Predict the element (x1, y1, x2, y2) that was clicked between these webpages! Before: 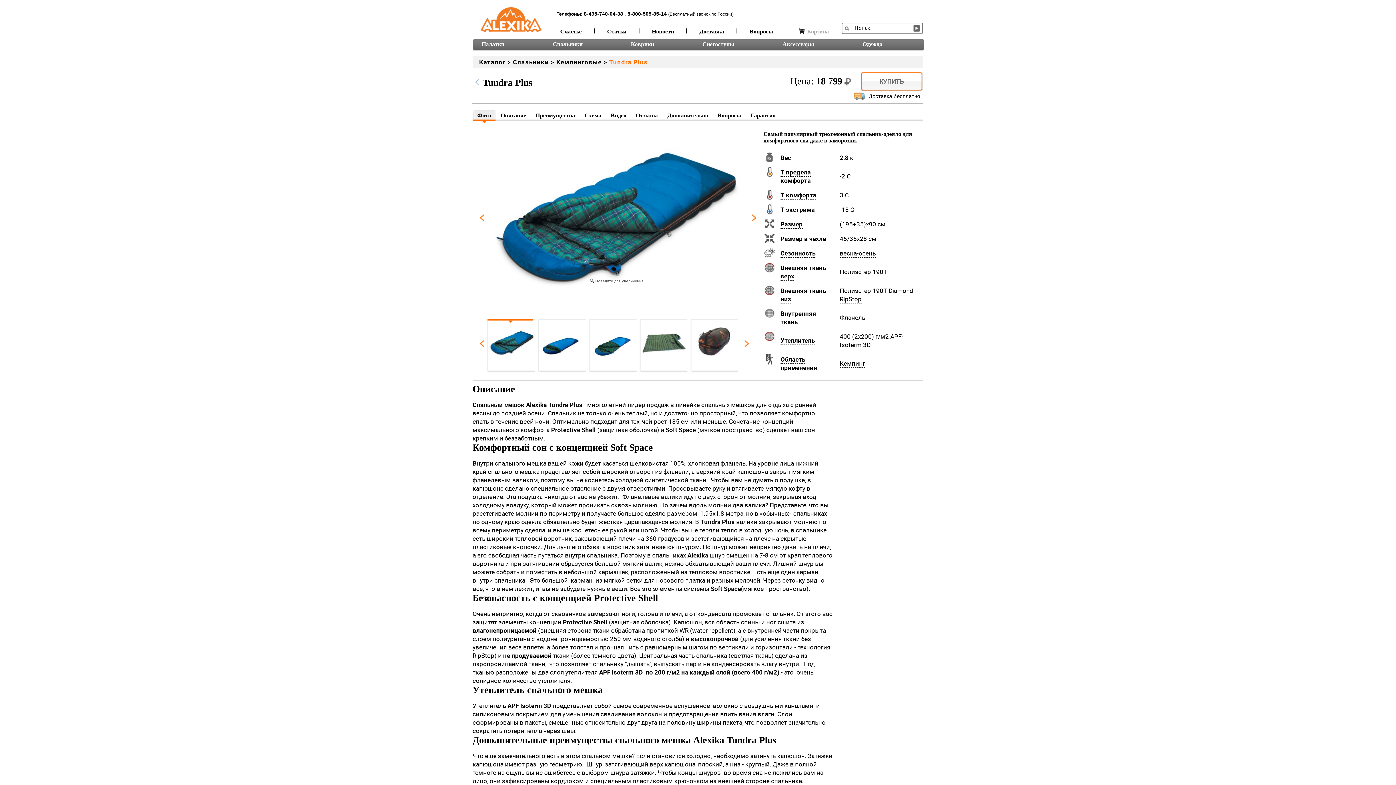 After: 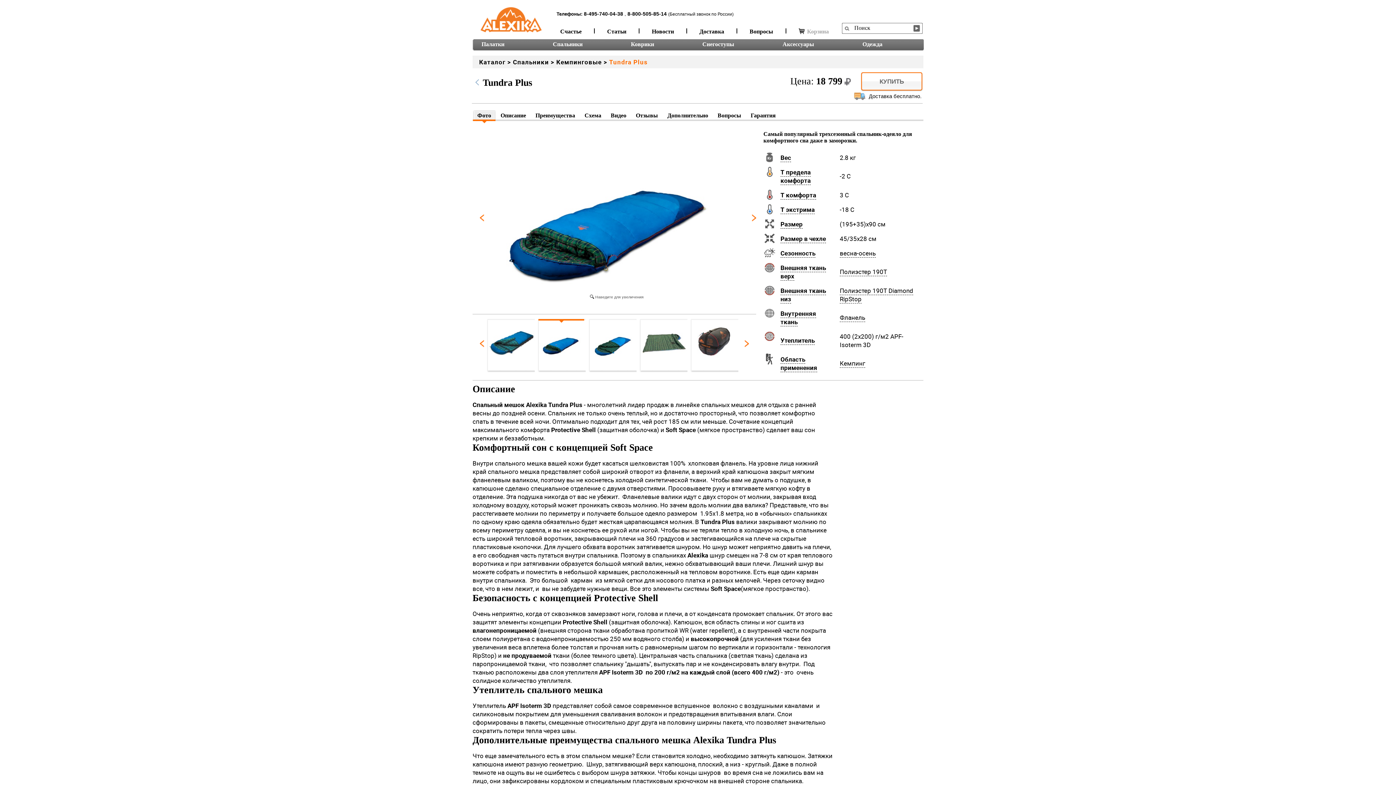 Action: bbox: (732, 314, 749, 372)